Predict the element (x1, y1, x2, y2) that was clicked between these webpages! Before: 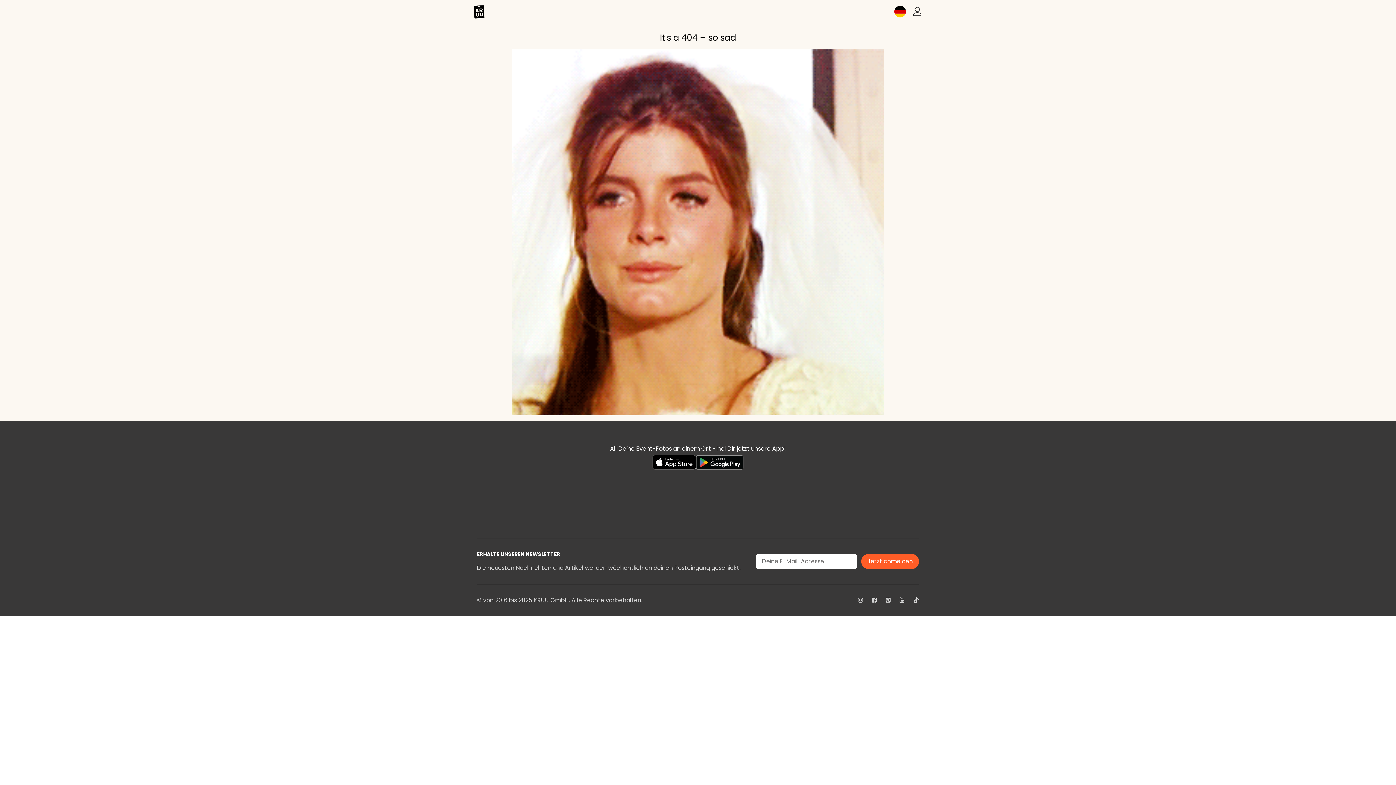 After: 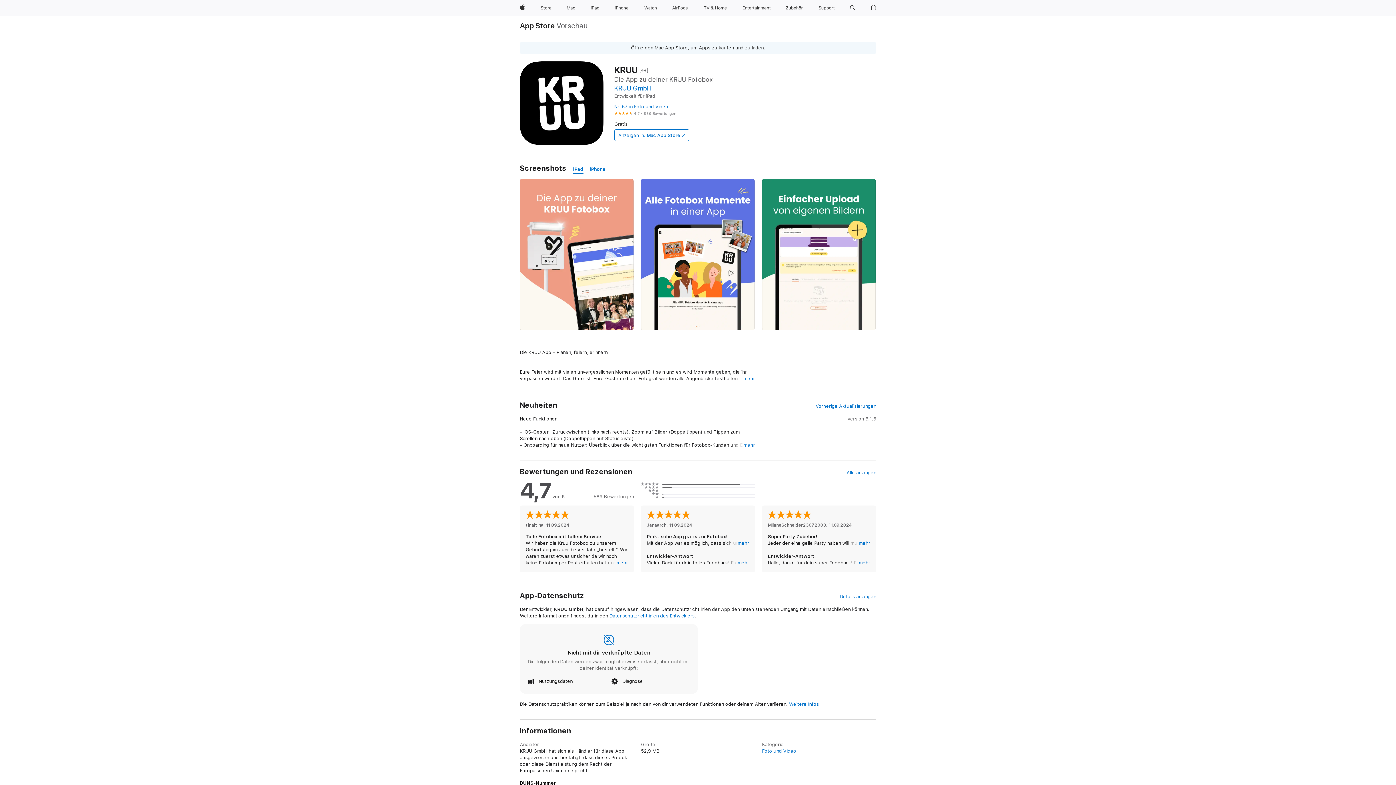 Action: bbox: (652, 455, 696, 469)